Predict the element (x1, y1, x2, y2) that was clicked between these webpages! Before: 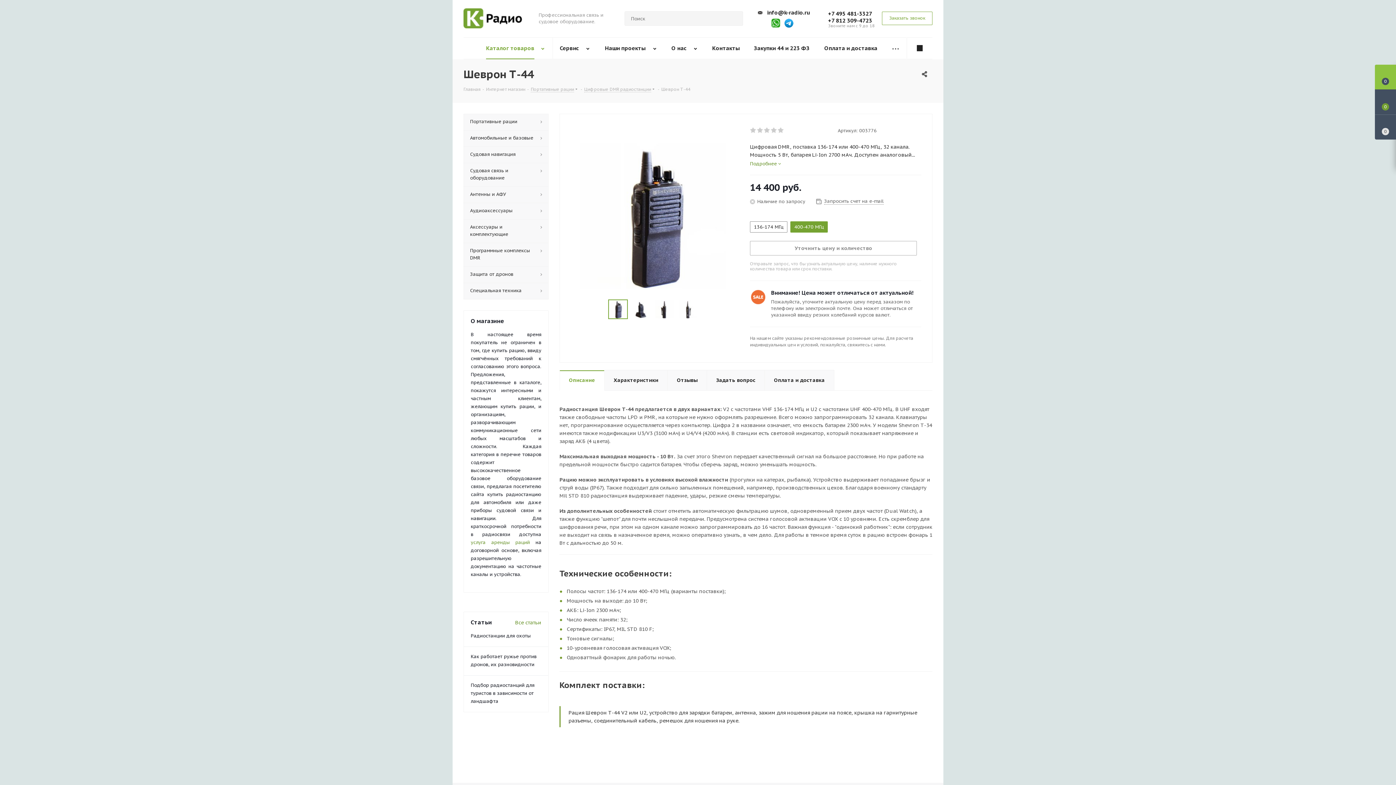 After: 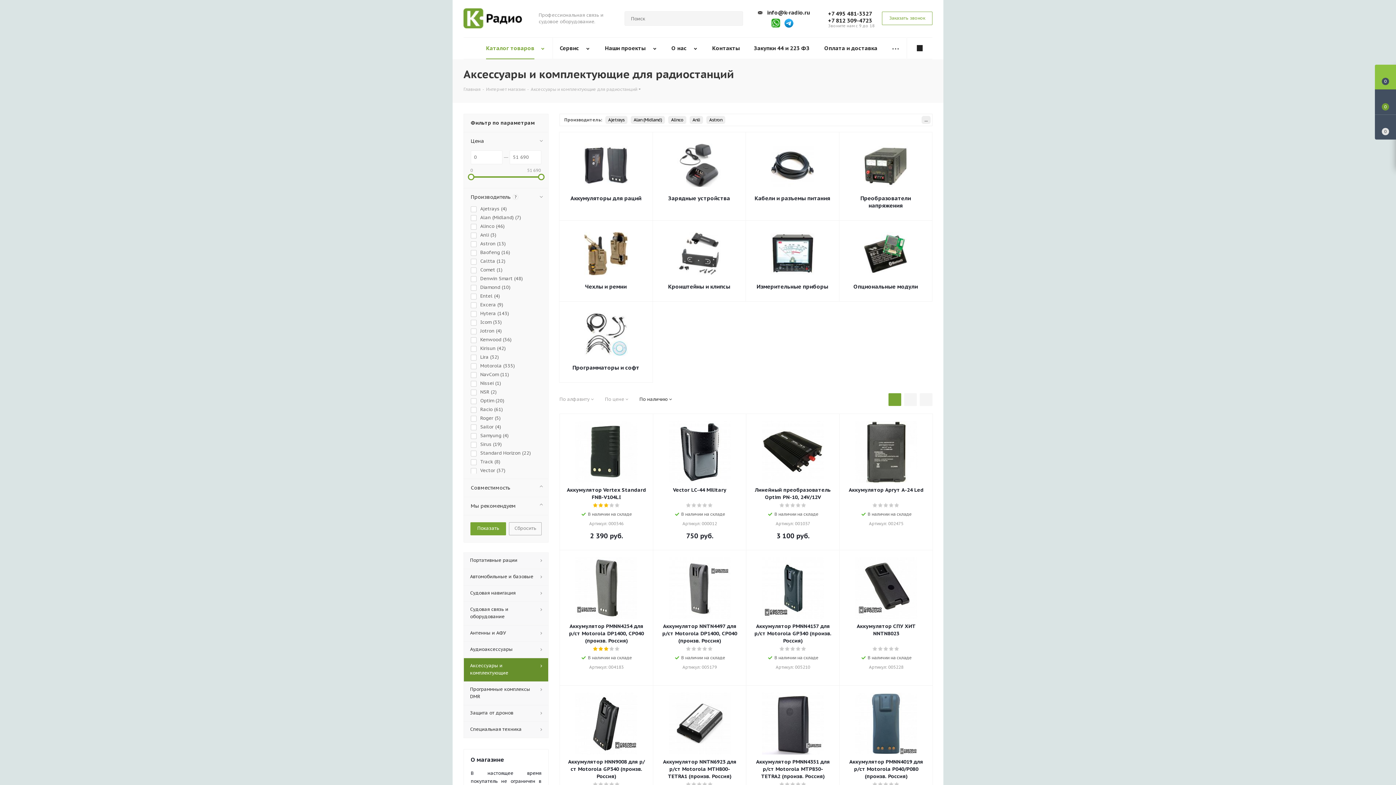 Action: label: Аксессуары и комплектующие bbox: (463, 219, 548, 242)